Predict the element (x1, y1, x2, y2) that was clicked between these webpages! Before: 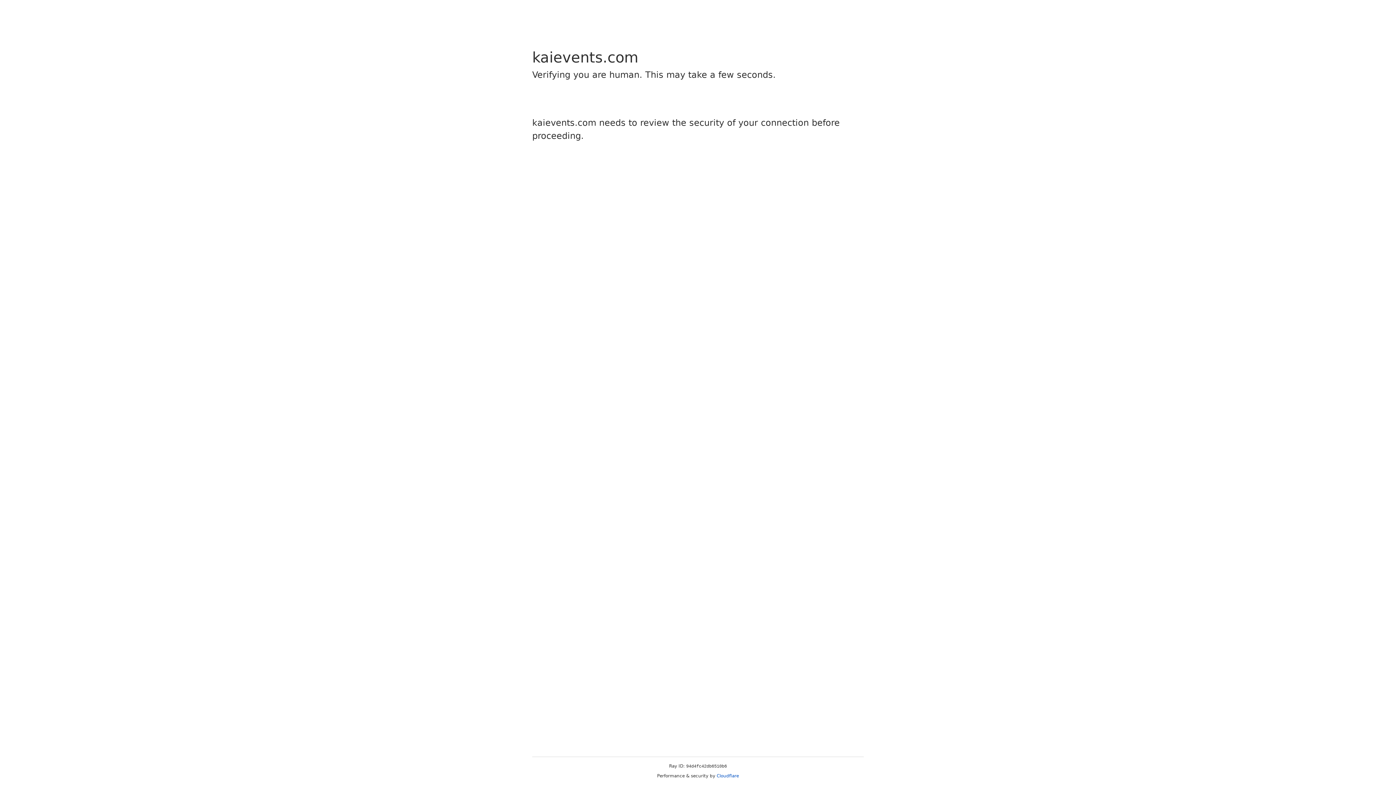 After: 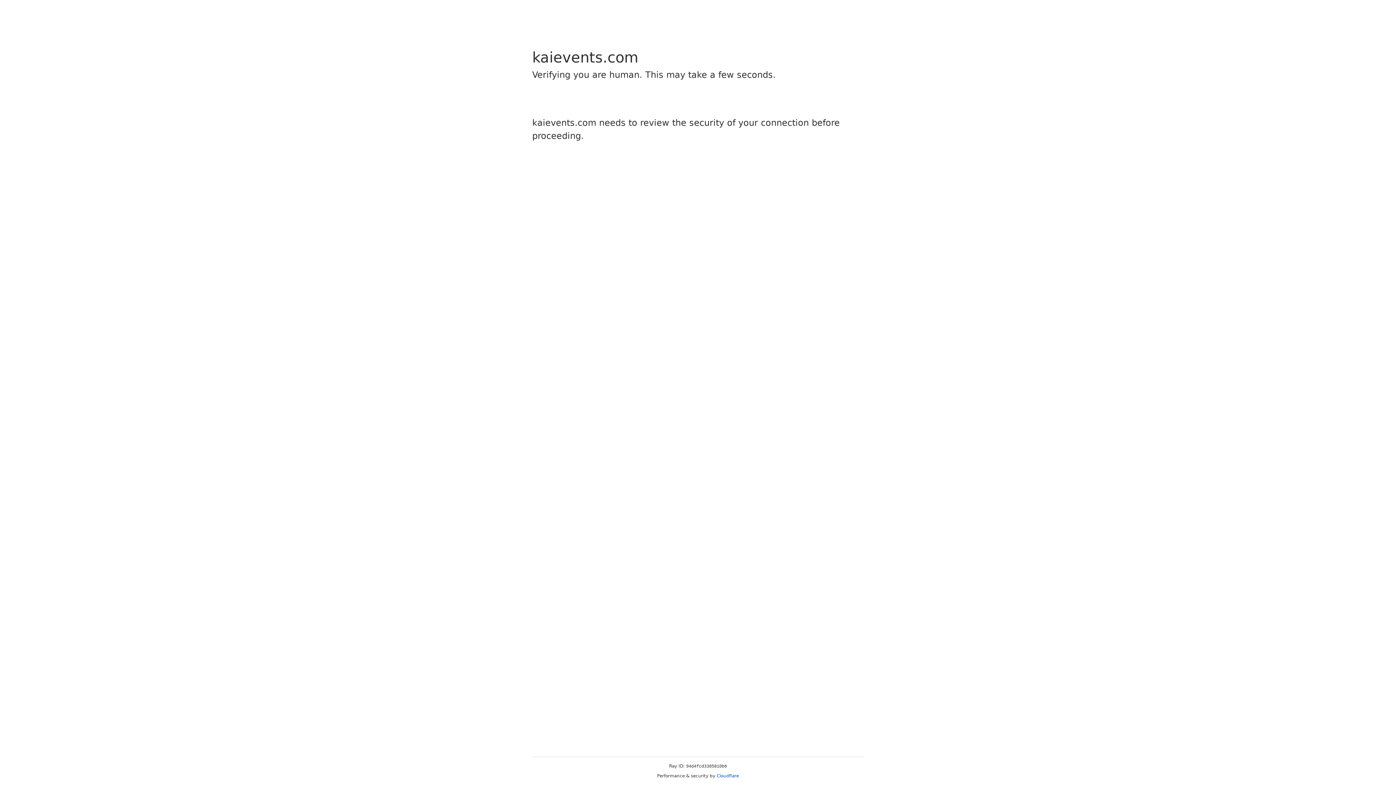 Action: bbox: (716, 773, 739, 778) label: Cloudflare